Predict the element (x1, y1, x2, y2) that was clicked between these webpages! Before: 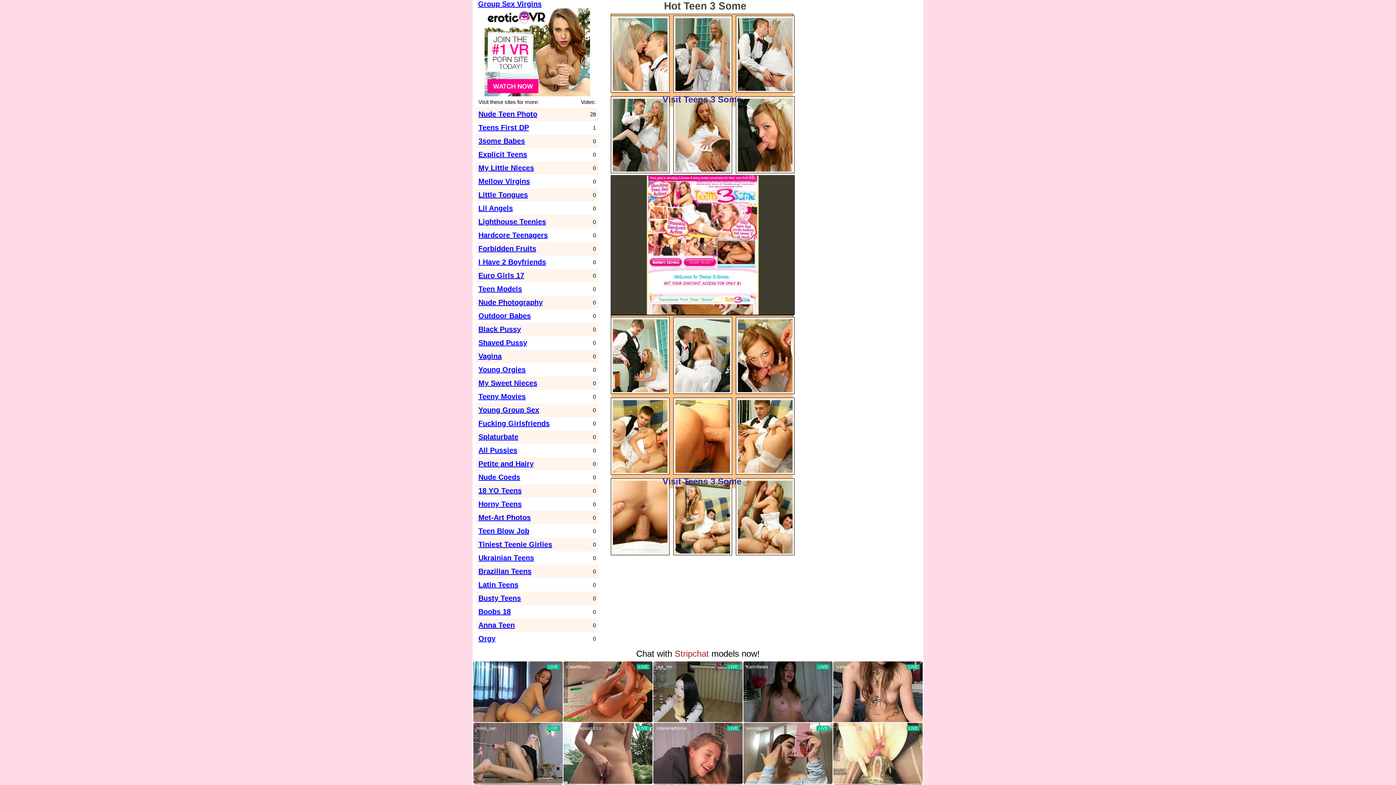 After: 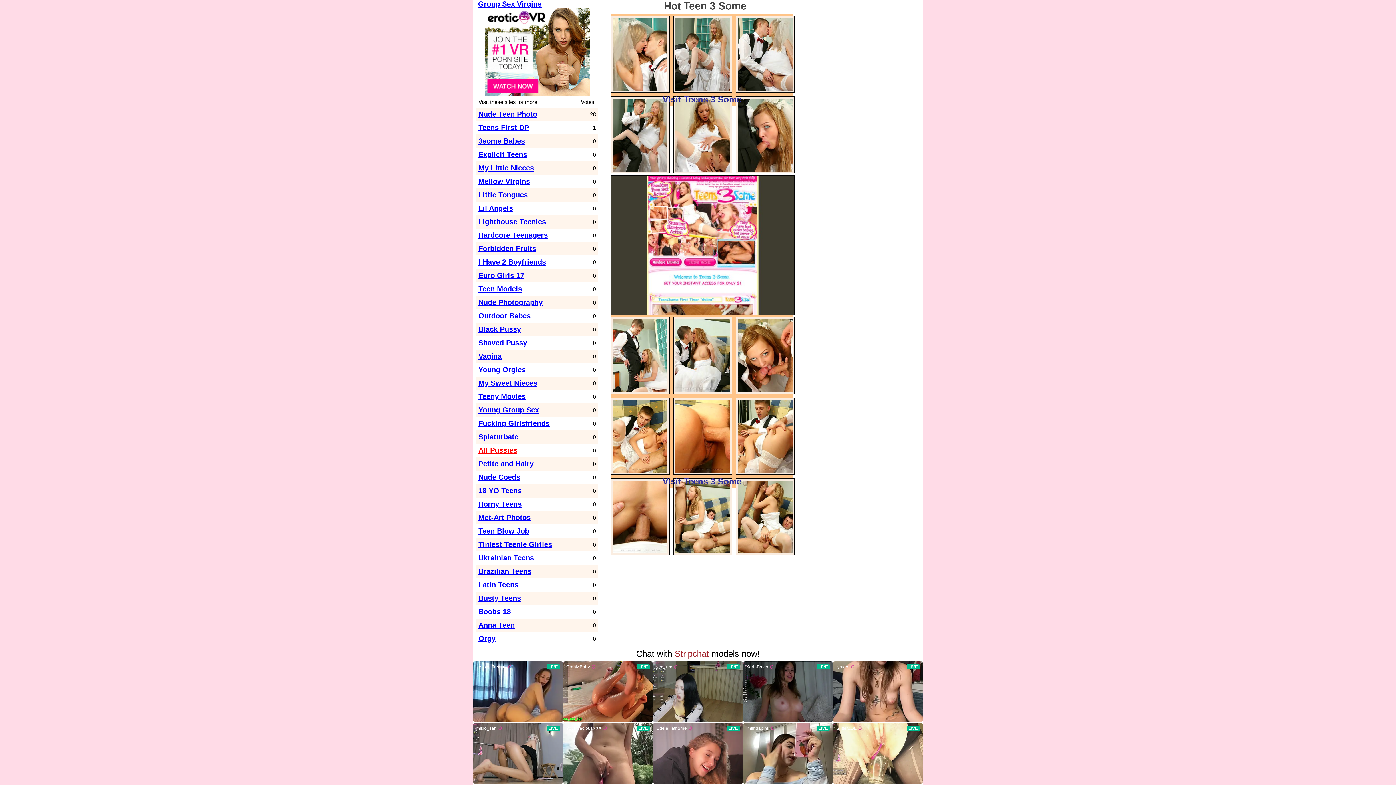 Action: bbox: (478, 446, 517, 454) label: All Pussies